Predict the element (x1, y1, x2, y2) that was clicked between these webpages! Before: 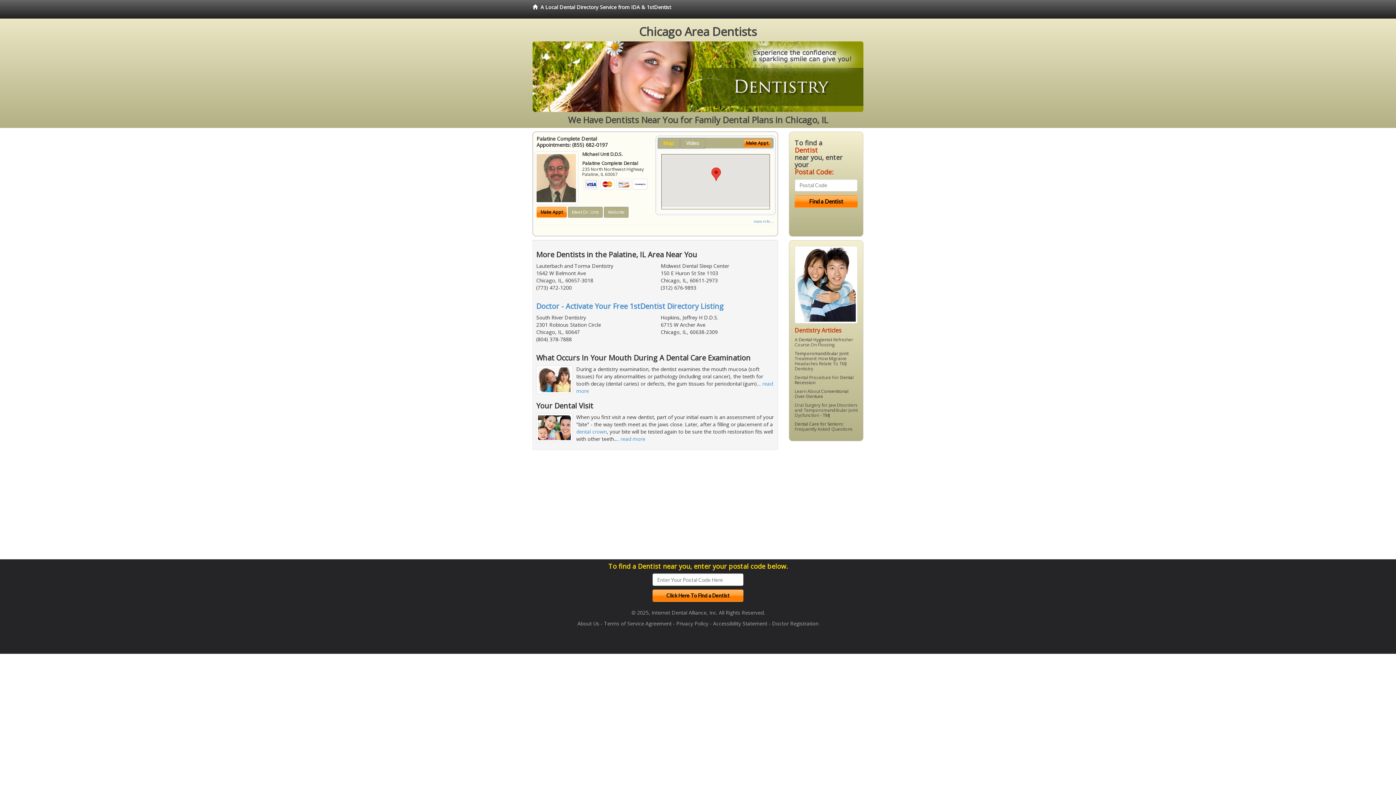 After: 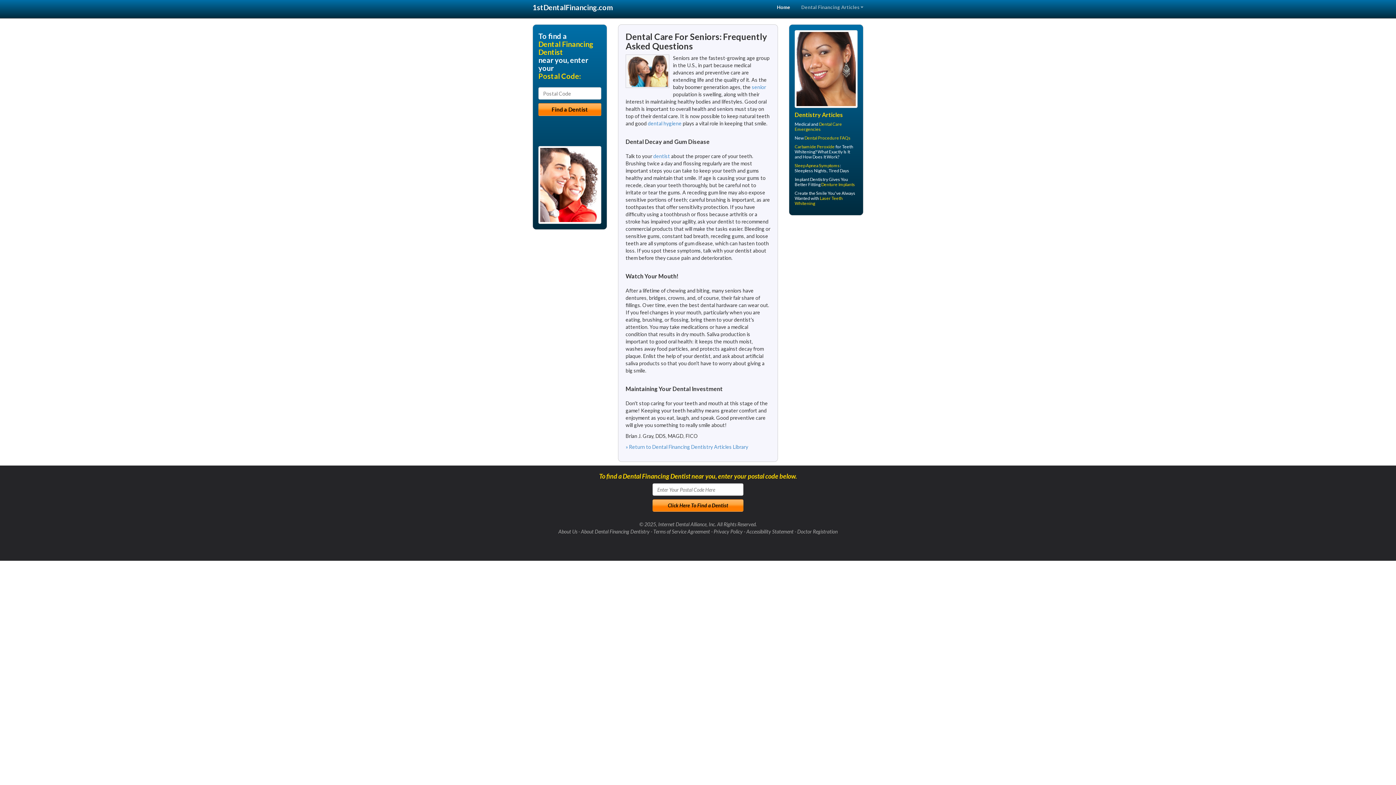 Action: bbox: (794, 421, 842, 427) label: Dental Care for Seniors